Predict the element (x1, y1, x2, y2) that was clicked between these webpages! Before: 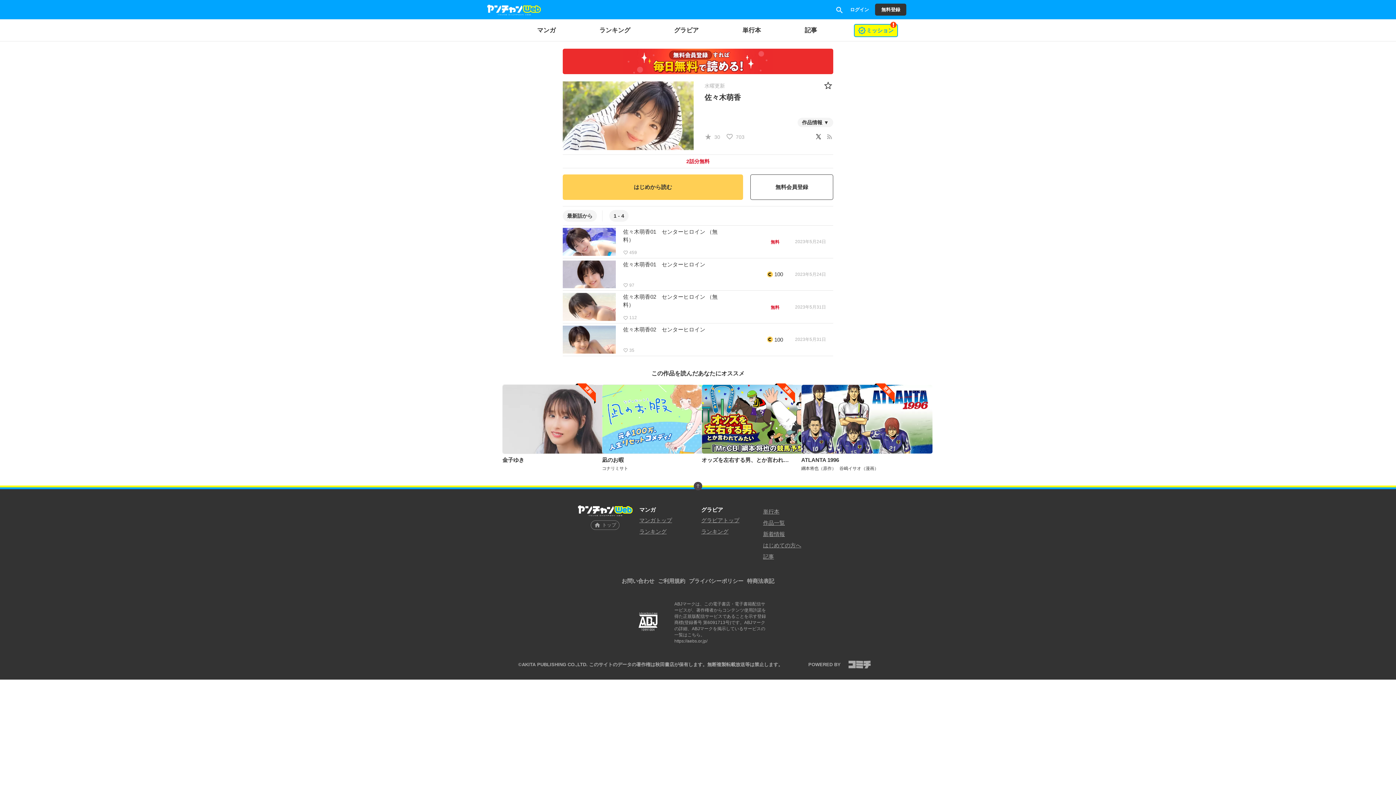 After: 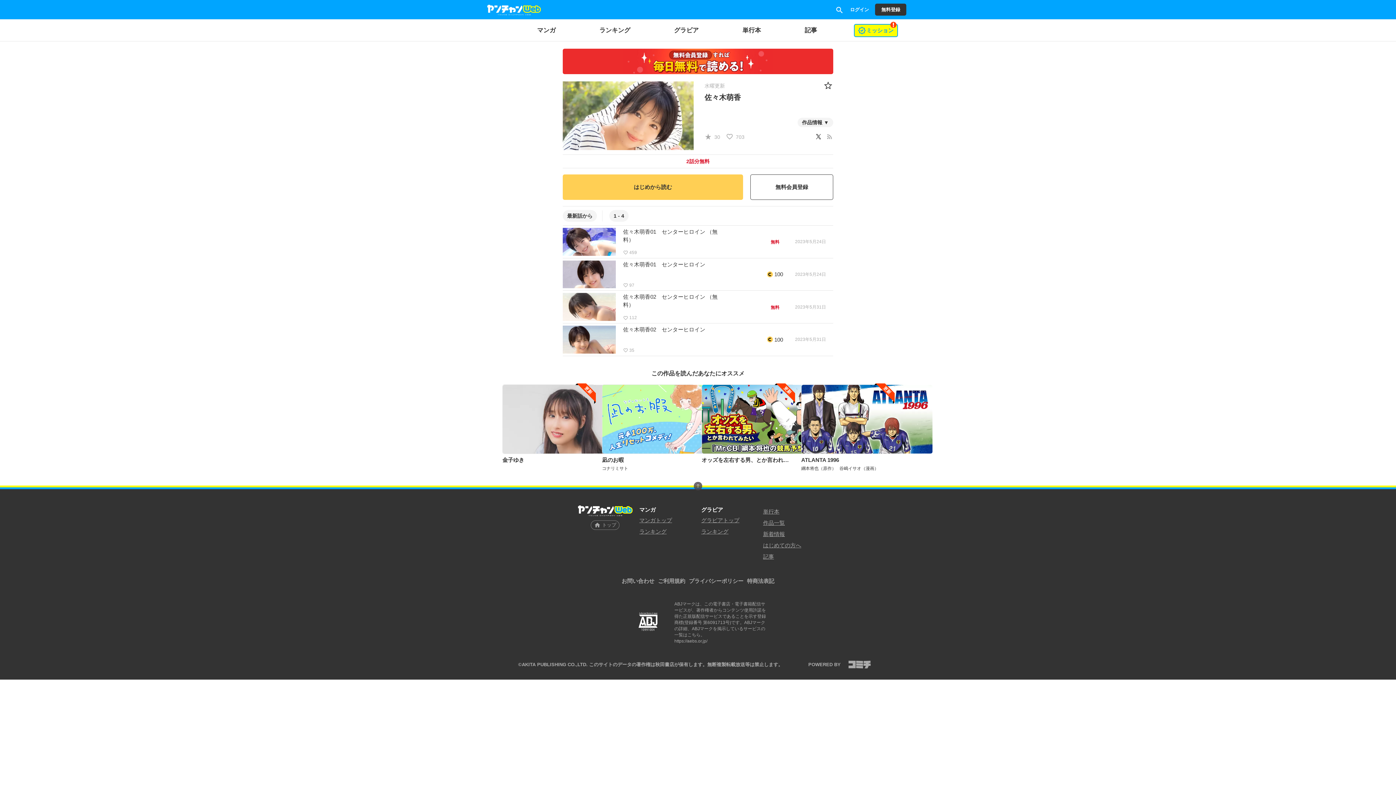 Action: bbox: (687, 479, 708, 492)